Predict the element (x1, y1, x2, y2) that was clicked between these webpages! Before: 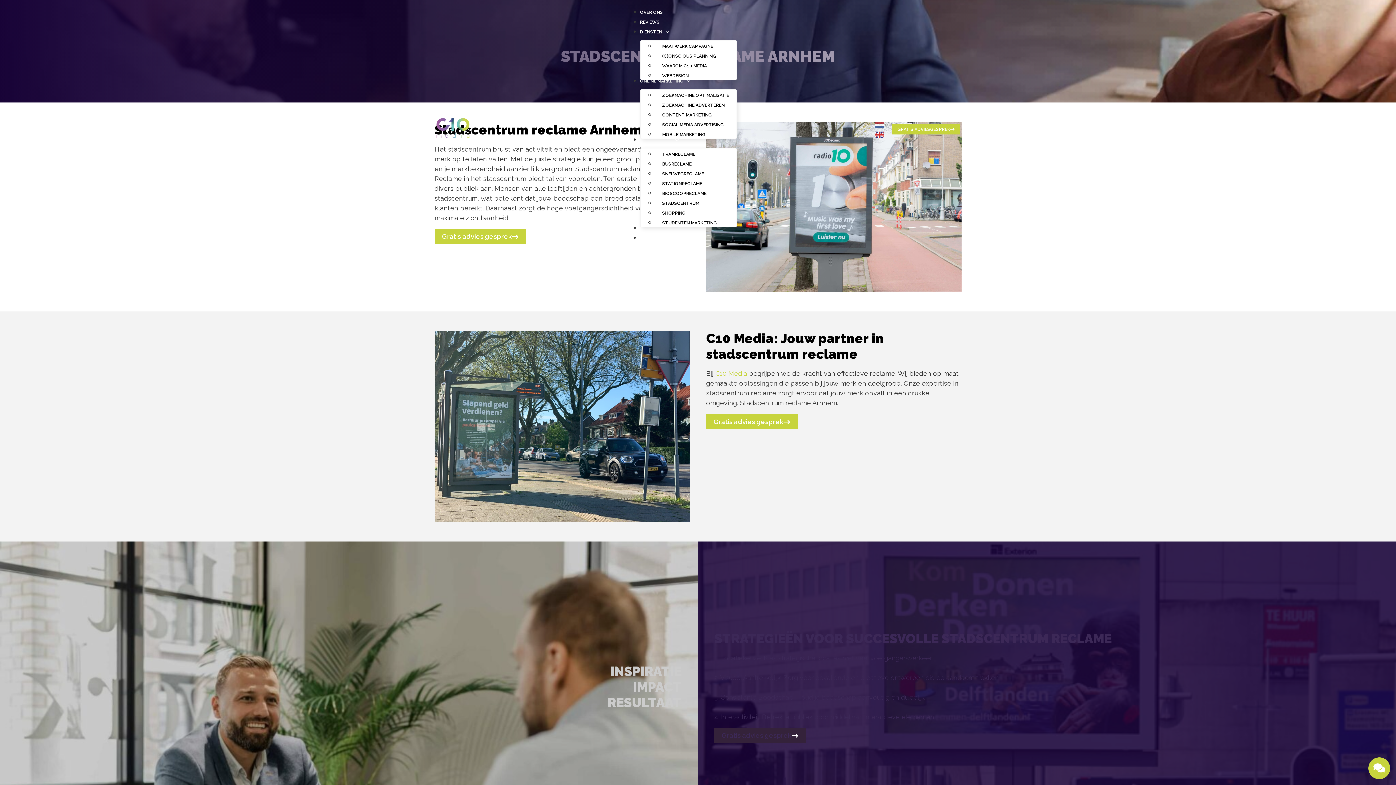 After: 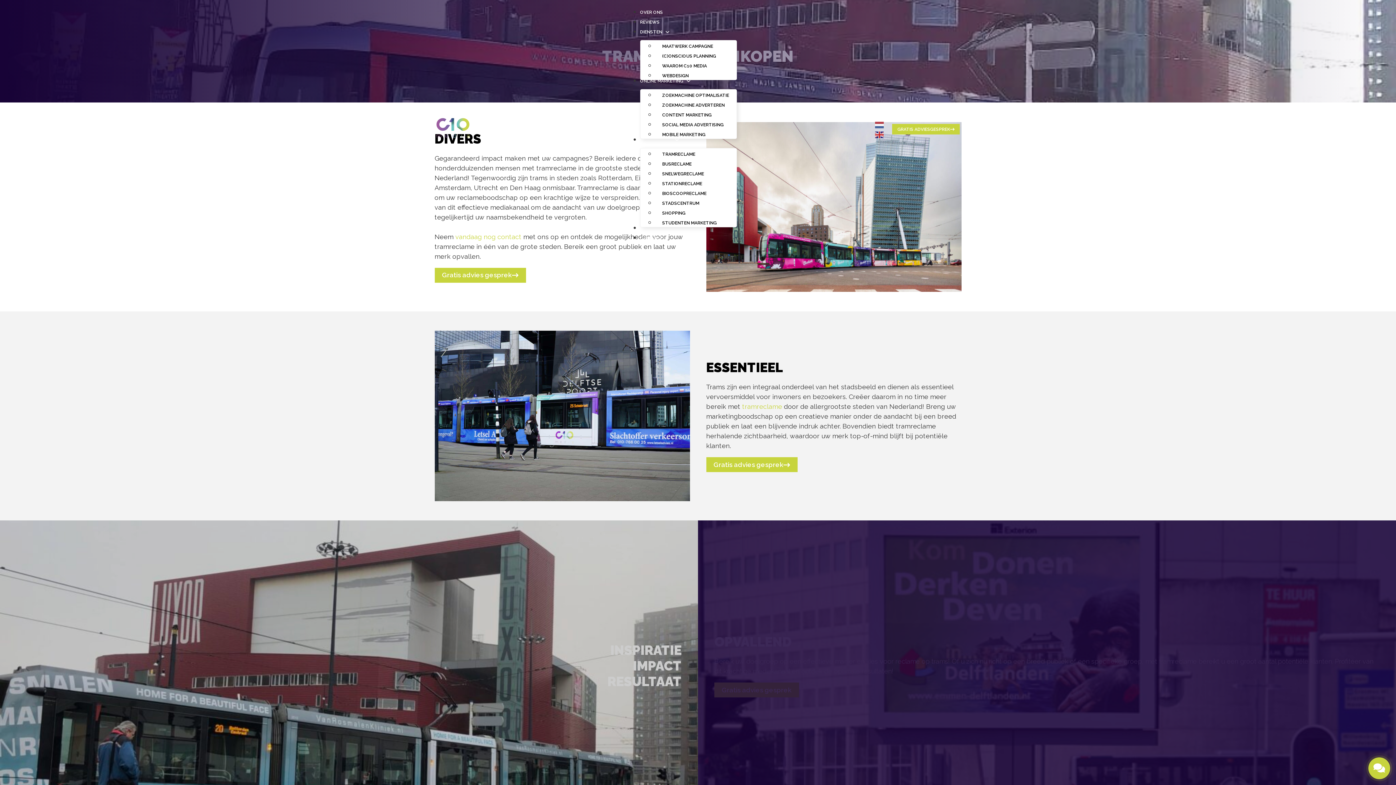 Action: bbox: (655, 146, 702, 161) label: TRAMRECLAME